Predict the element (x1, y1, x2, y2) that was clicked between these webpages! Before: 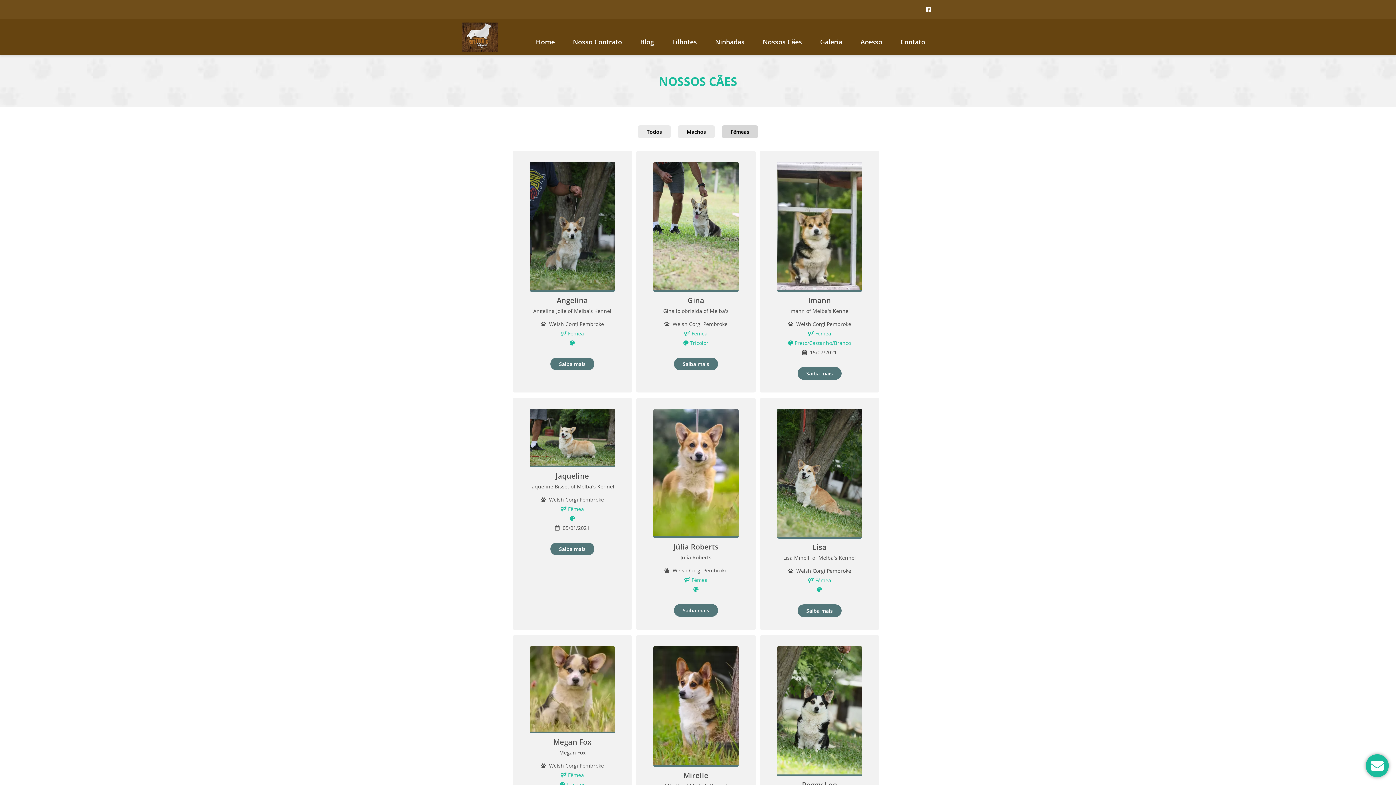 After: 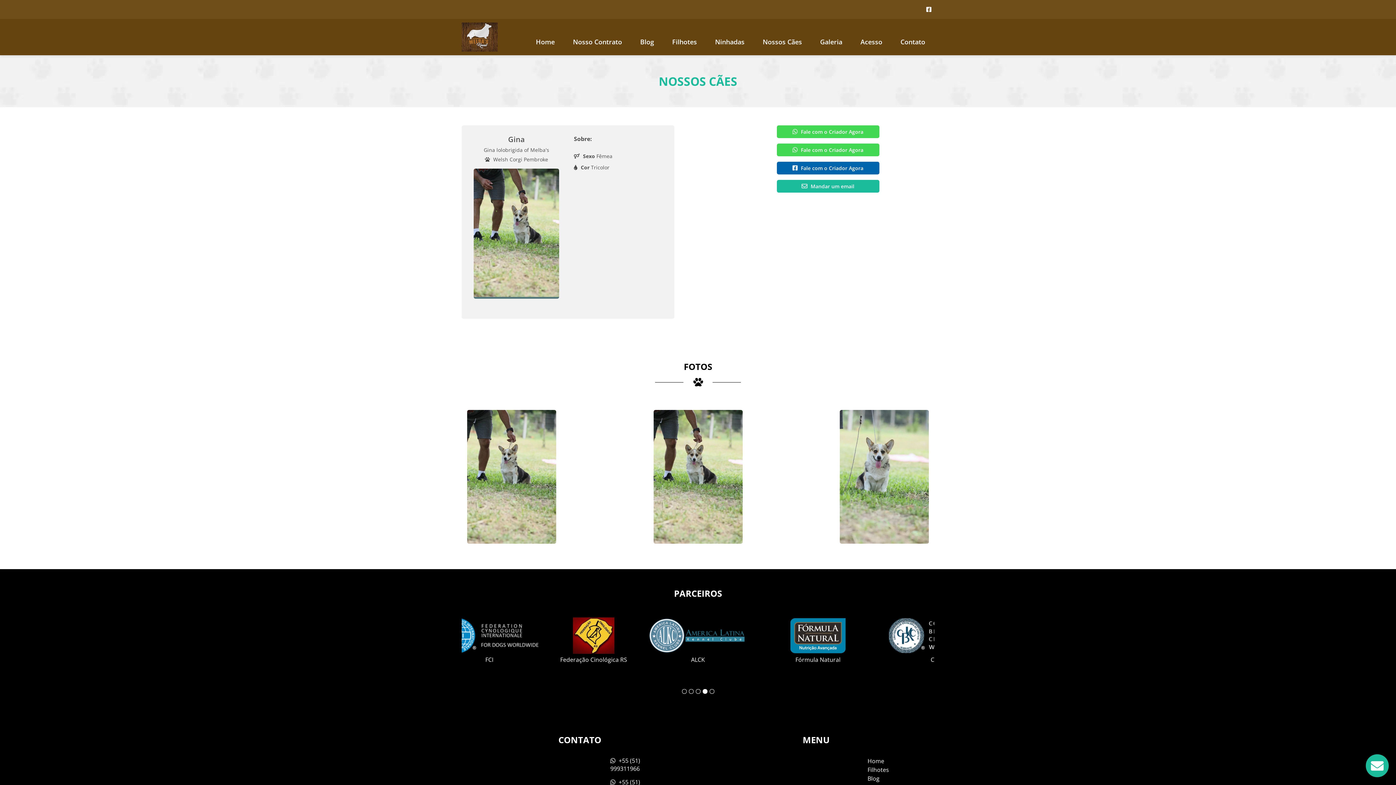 Action: bbox: (645, 295, 746, 305) label: Gina